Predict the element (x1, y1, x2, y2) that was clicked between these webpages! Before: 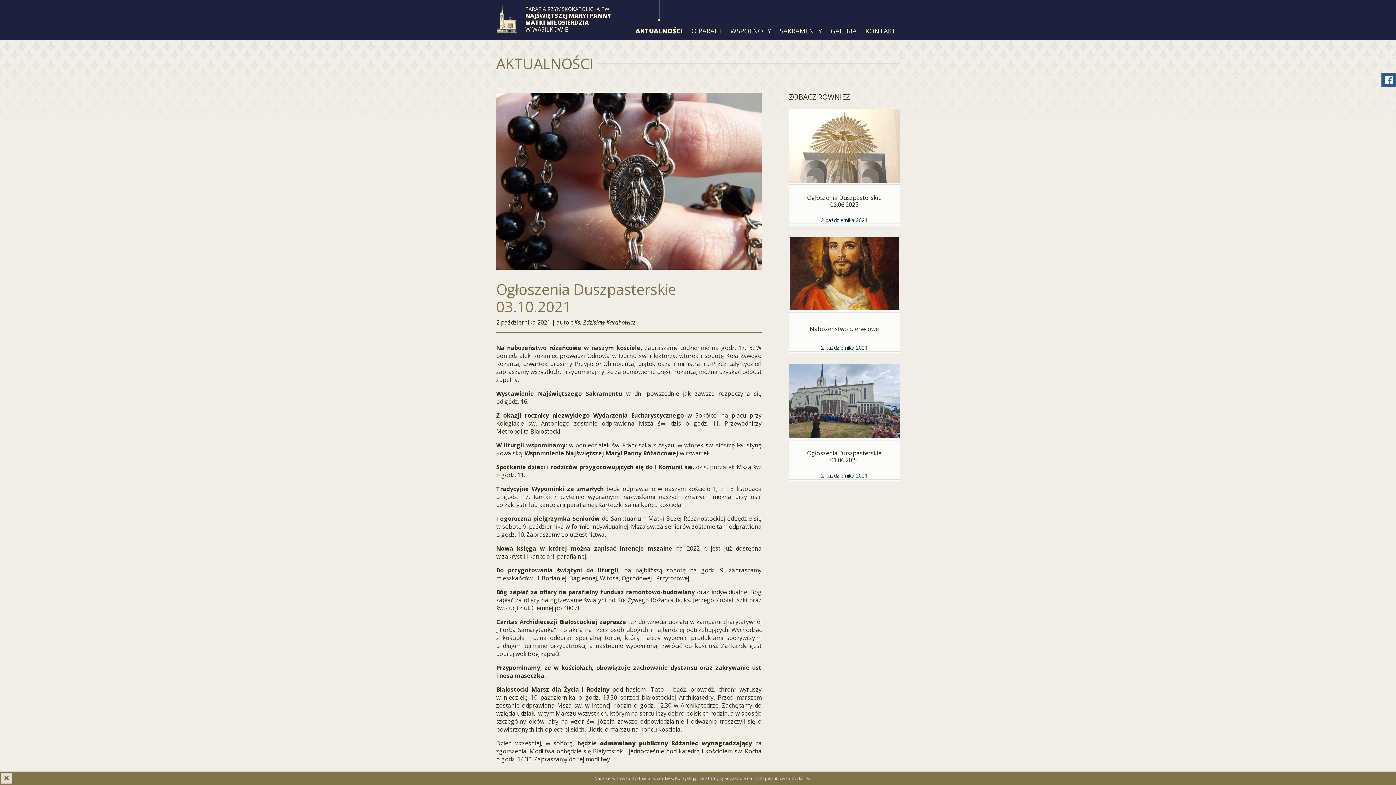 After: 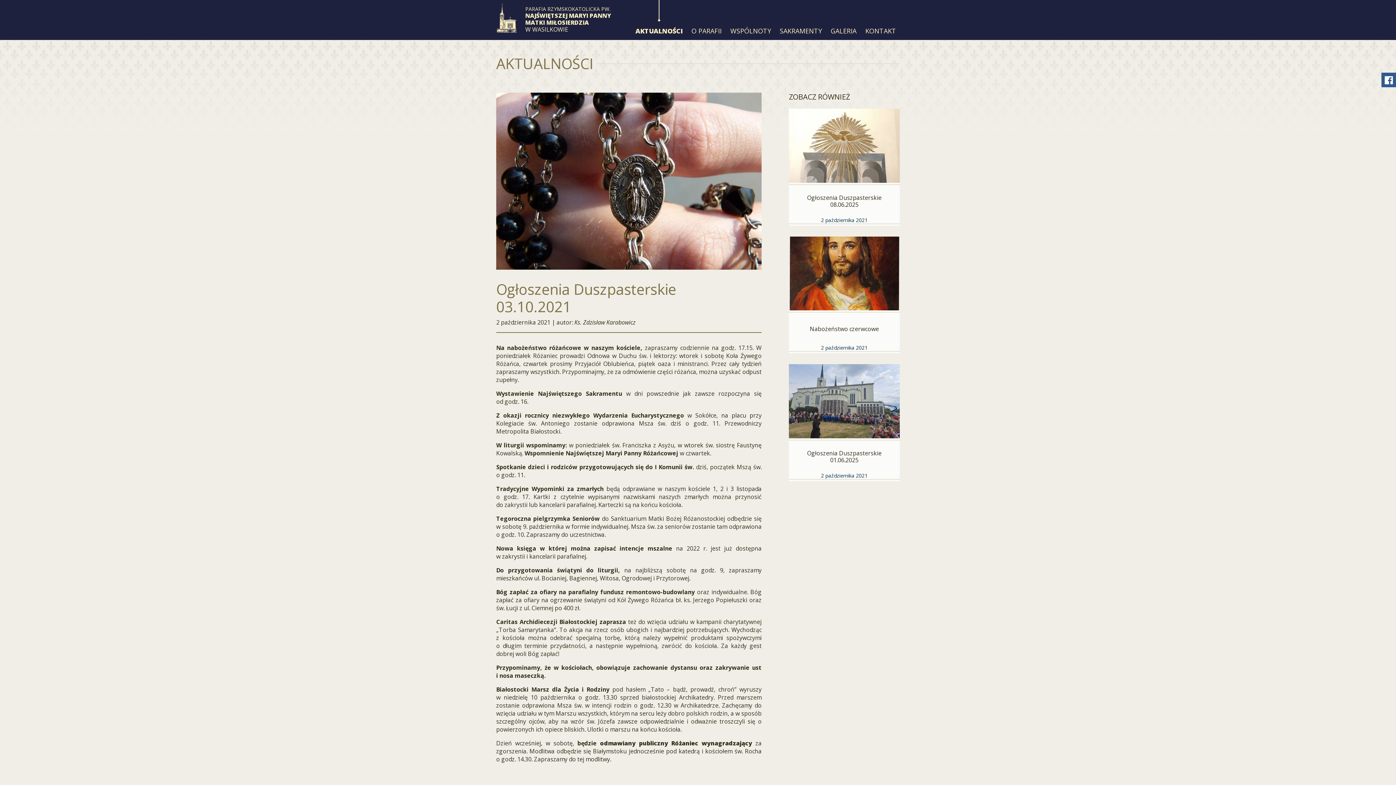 Action: bbox: (1, 773, 12, 784)